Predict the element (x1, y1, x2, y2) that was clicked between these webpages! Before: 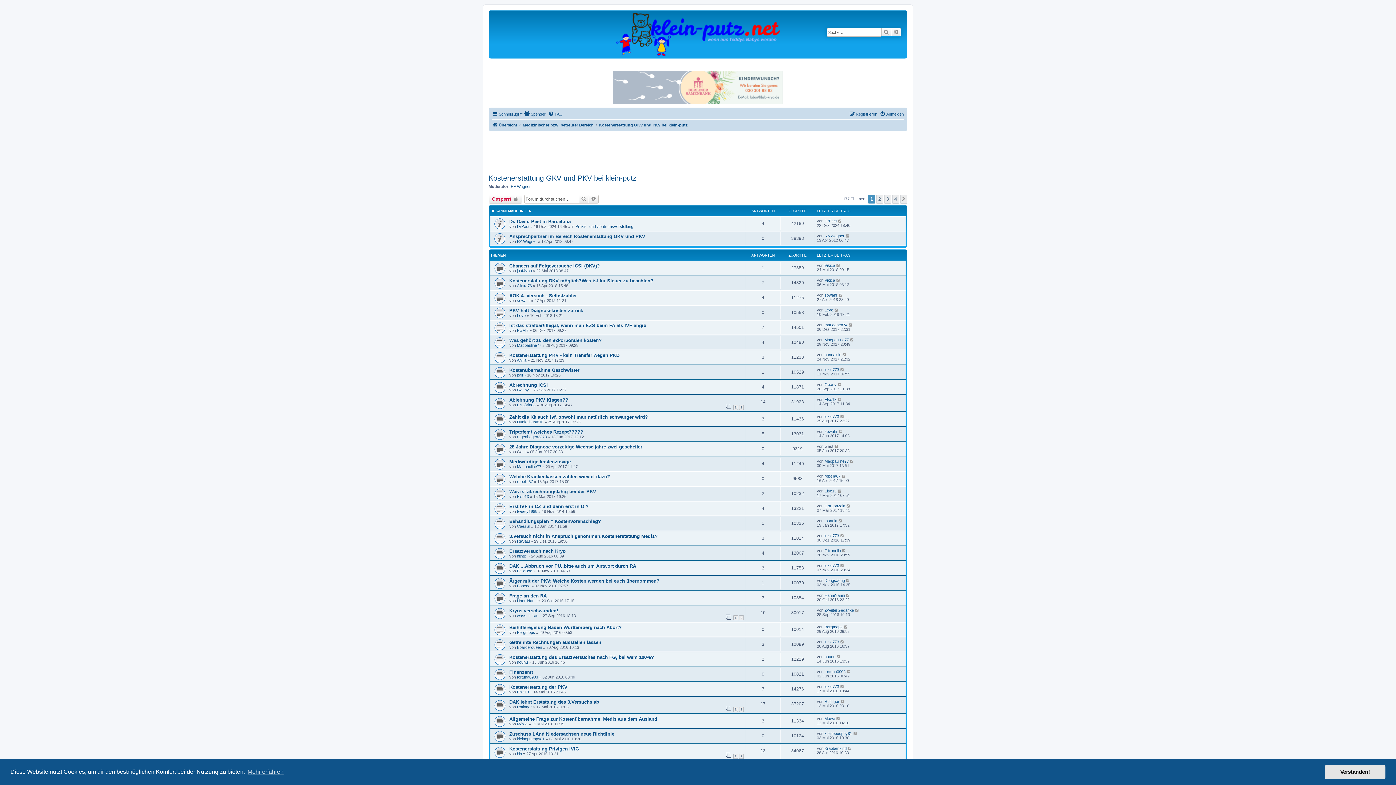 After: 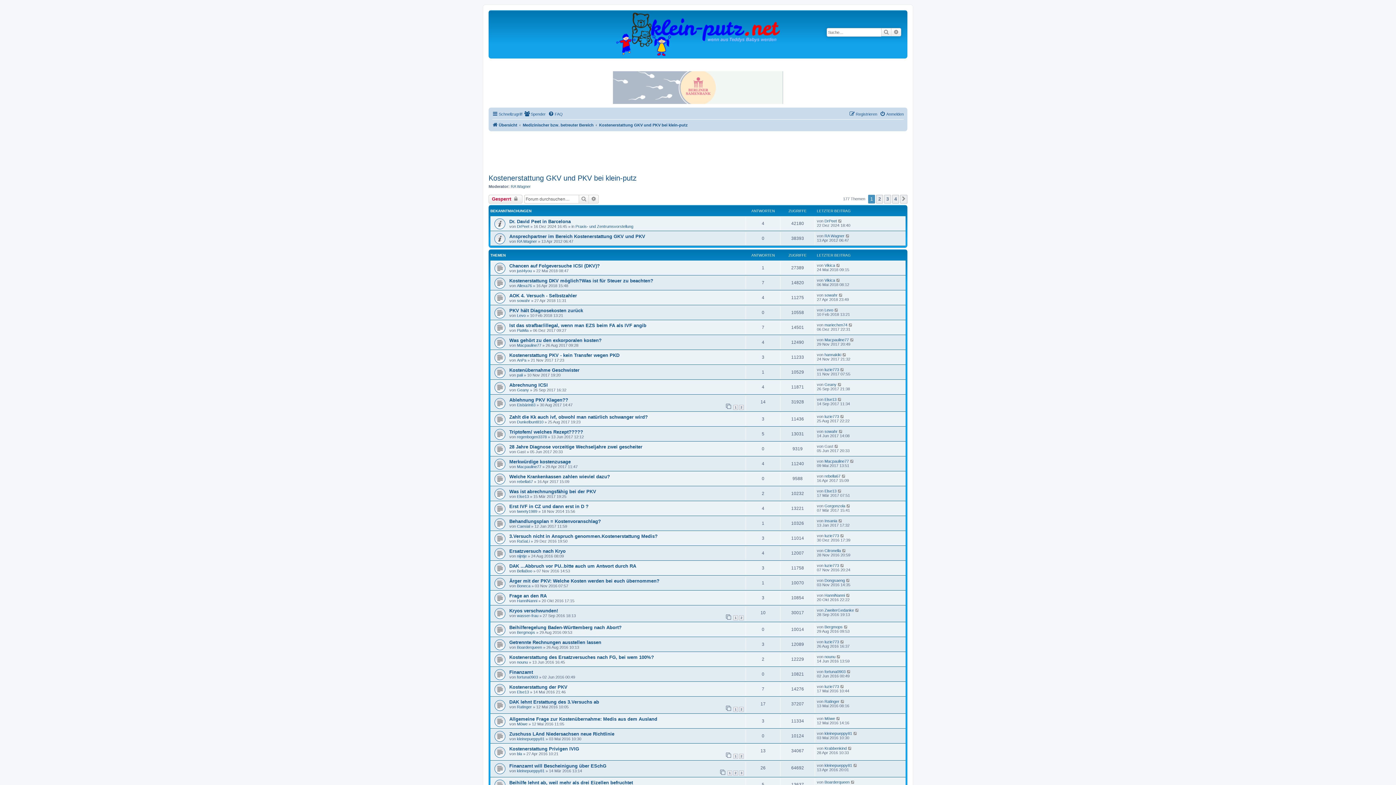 Action: bbox: (1325, 765, 1385, 779) label: dismiss cookie message